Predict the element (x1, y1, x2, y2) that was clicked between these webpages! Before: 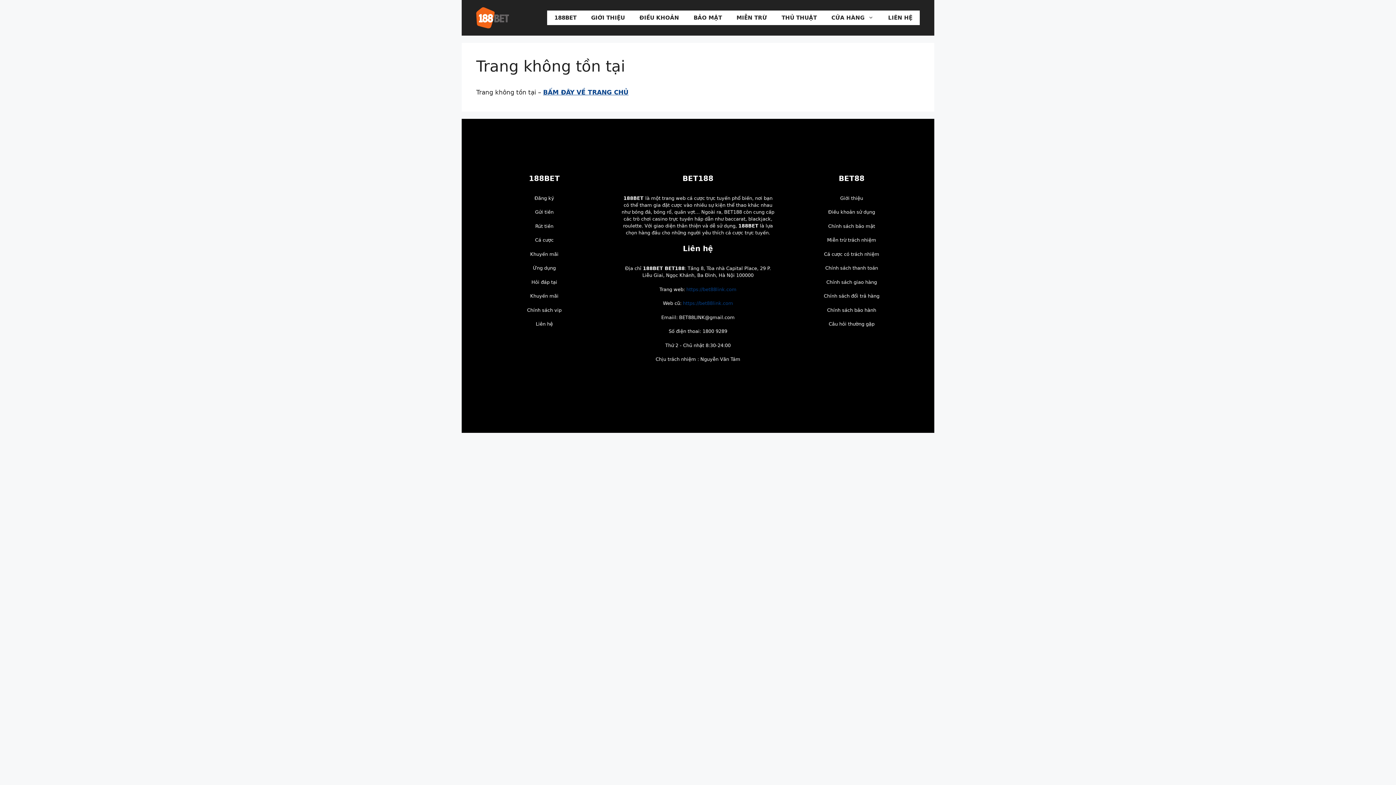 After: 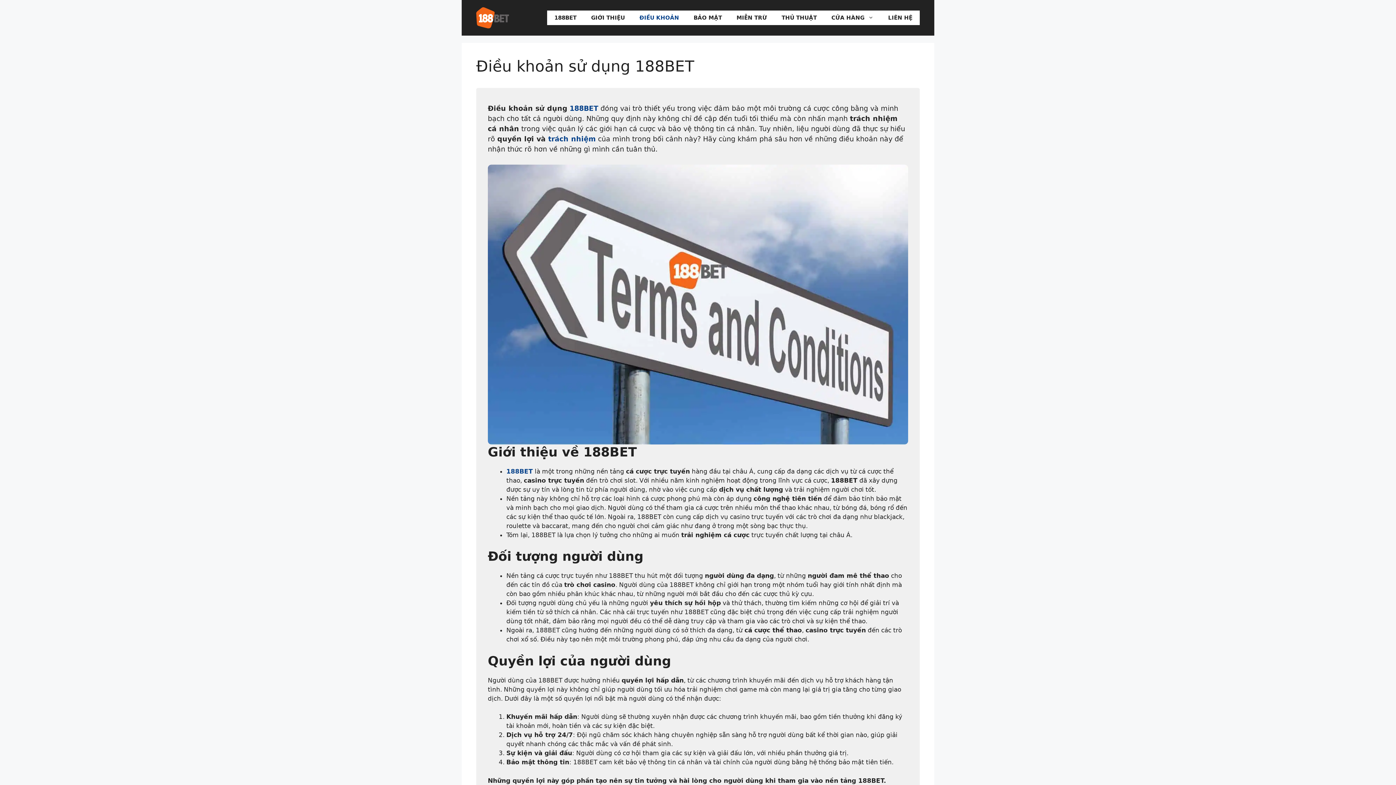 Action: label: ĐIỀU KHOẢN bbox: (632, 10, 686, 25)